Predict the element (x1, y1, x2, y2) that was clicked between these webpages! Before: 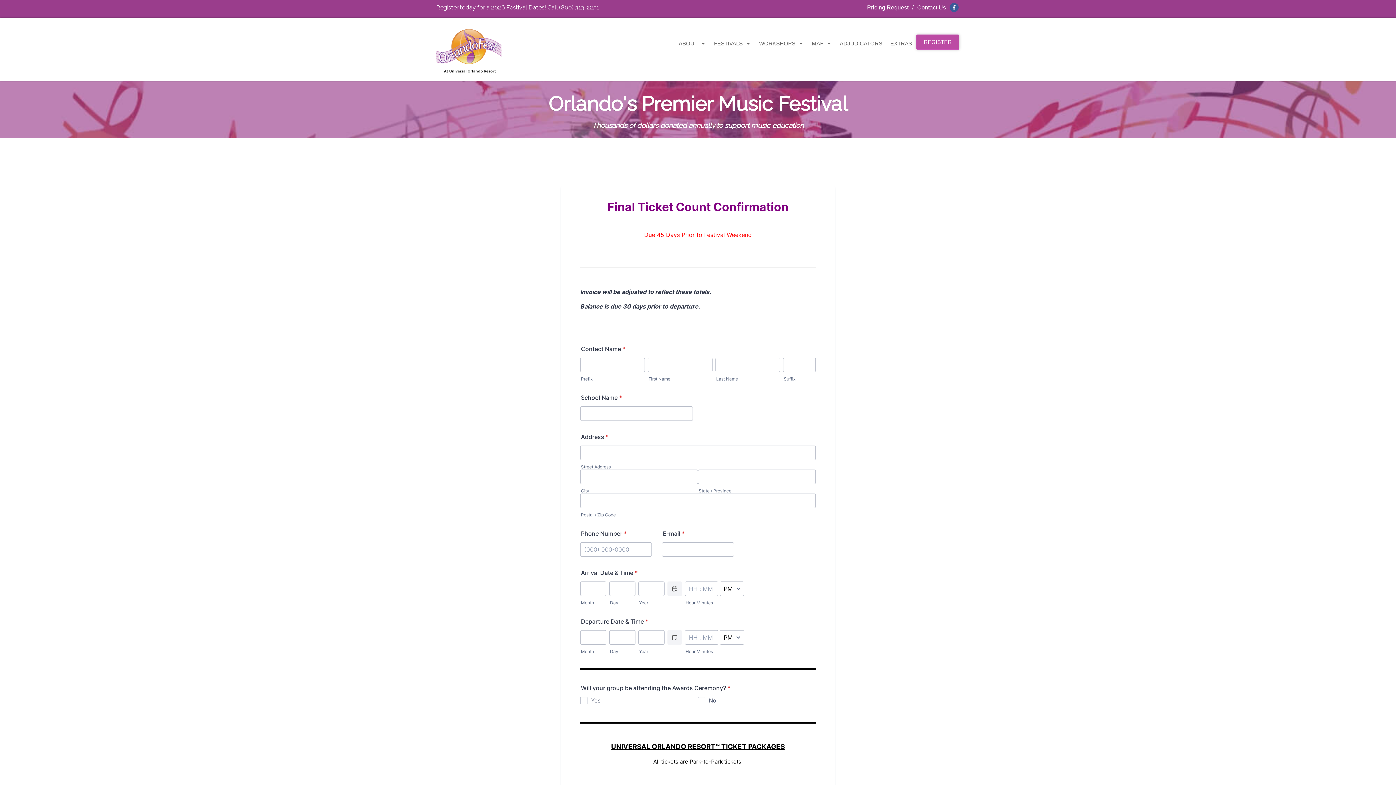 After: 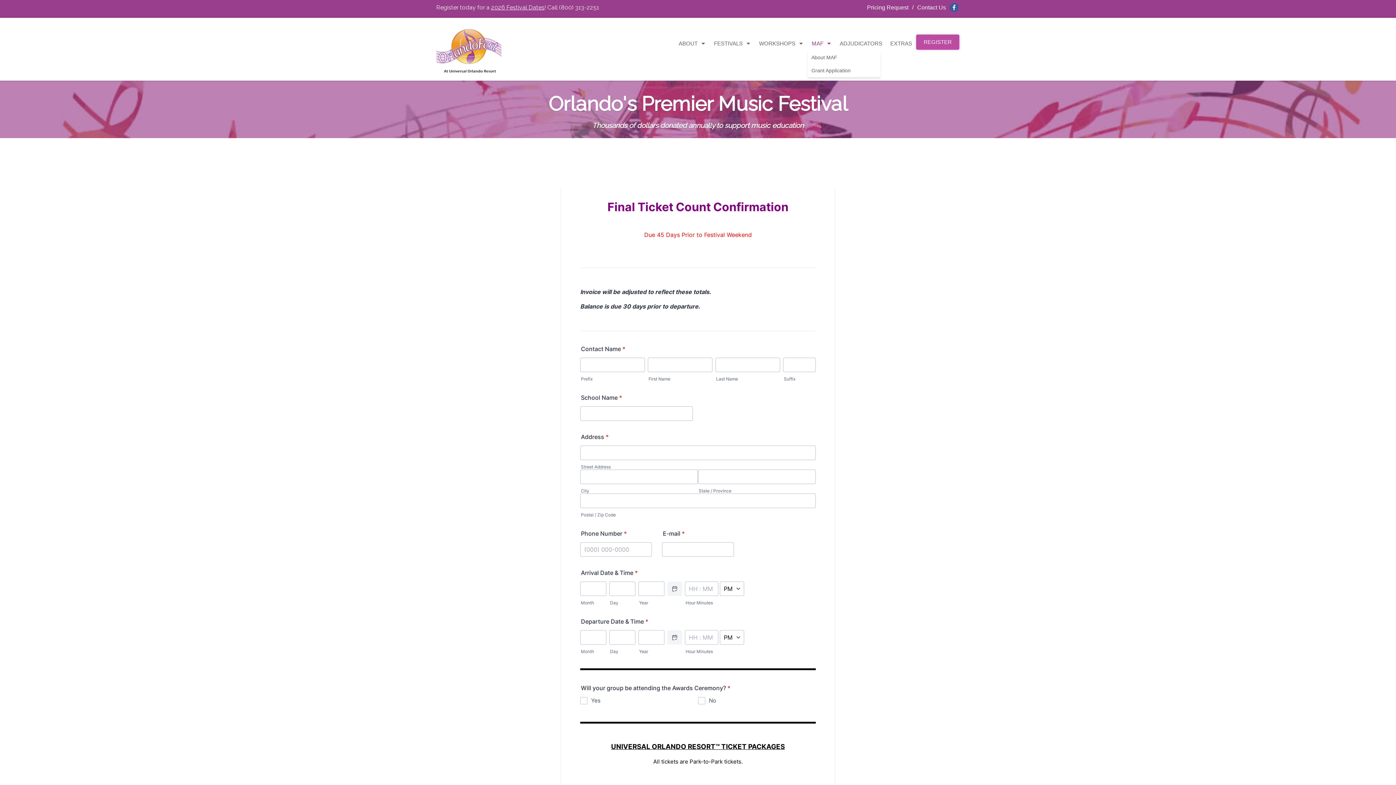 Action: label: MAF bbox: (808, 36, 836, 50)